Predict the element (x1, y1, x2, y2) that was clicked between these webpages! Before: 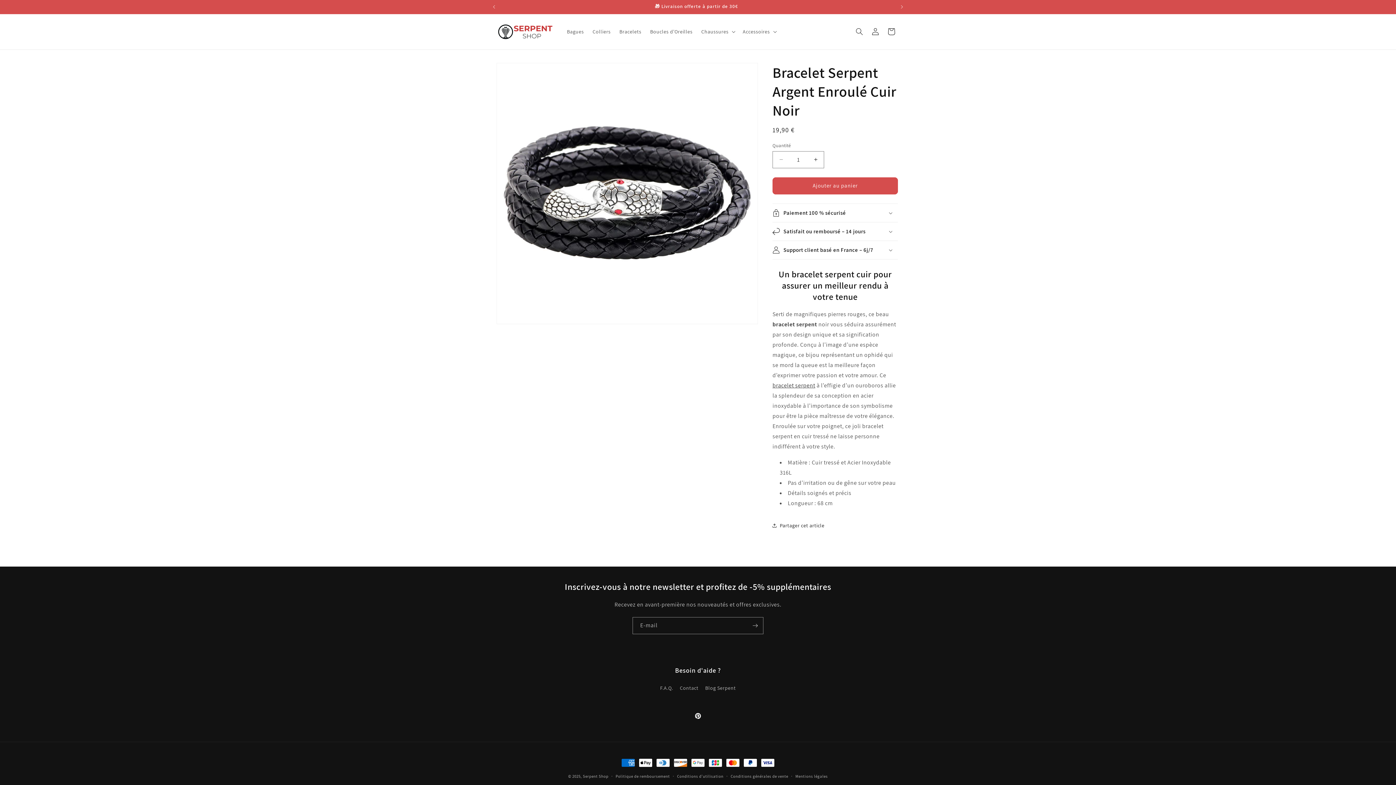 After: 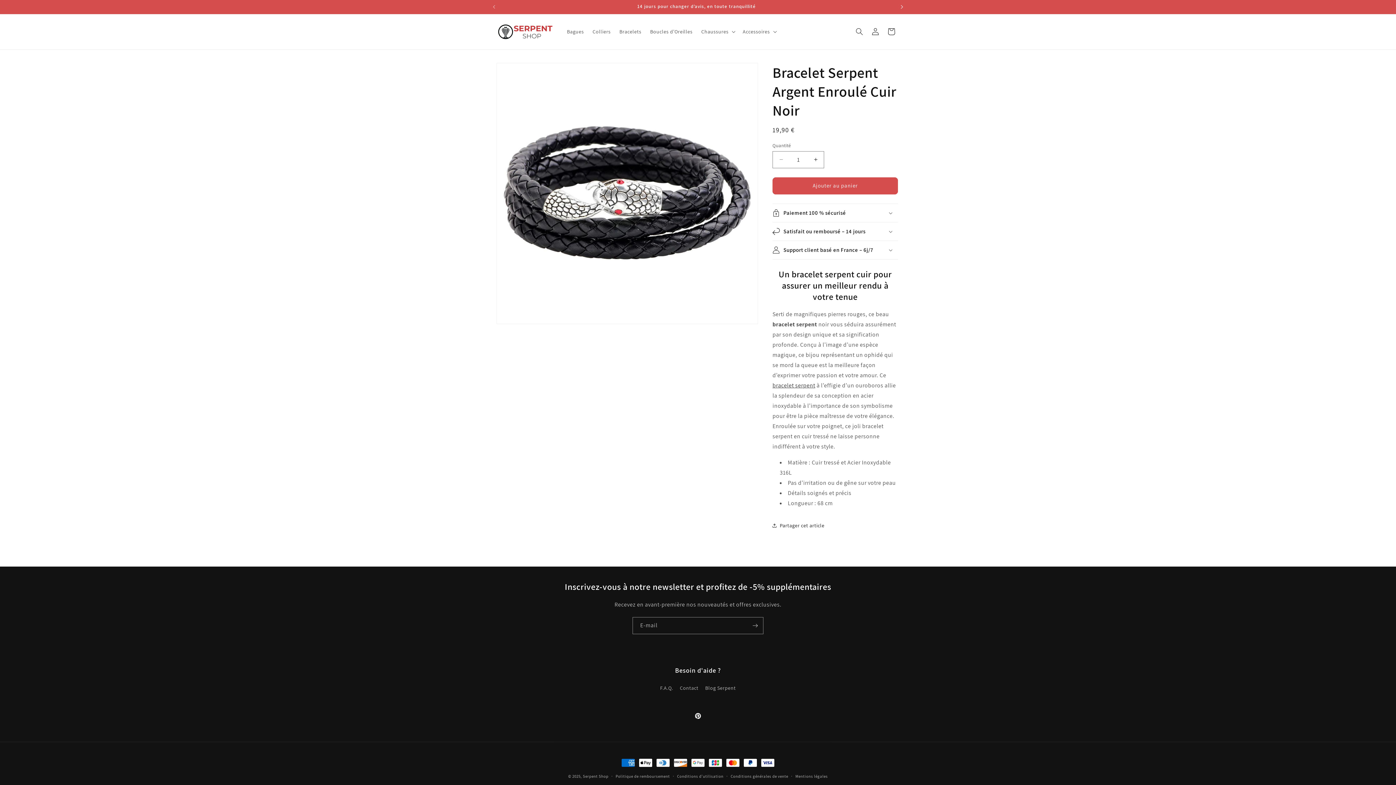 Action: bbox: (894, 0, 910, 13) label: Annonce suivante